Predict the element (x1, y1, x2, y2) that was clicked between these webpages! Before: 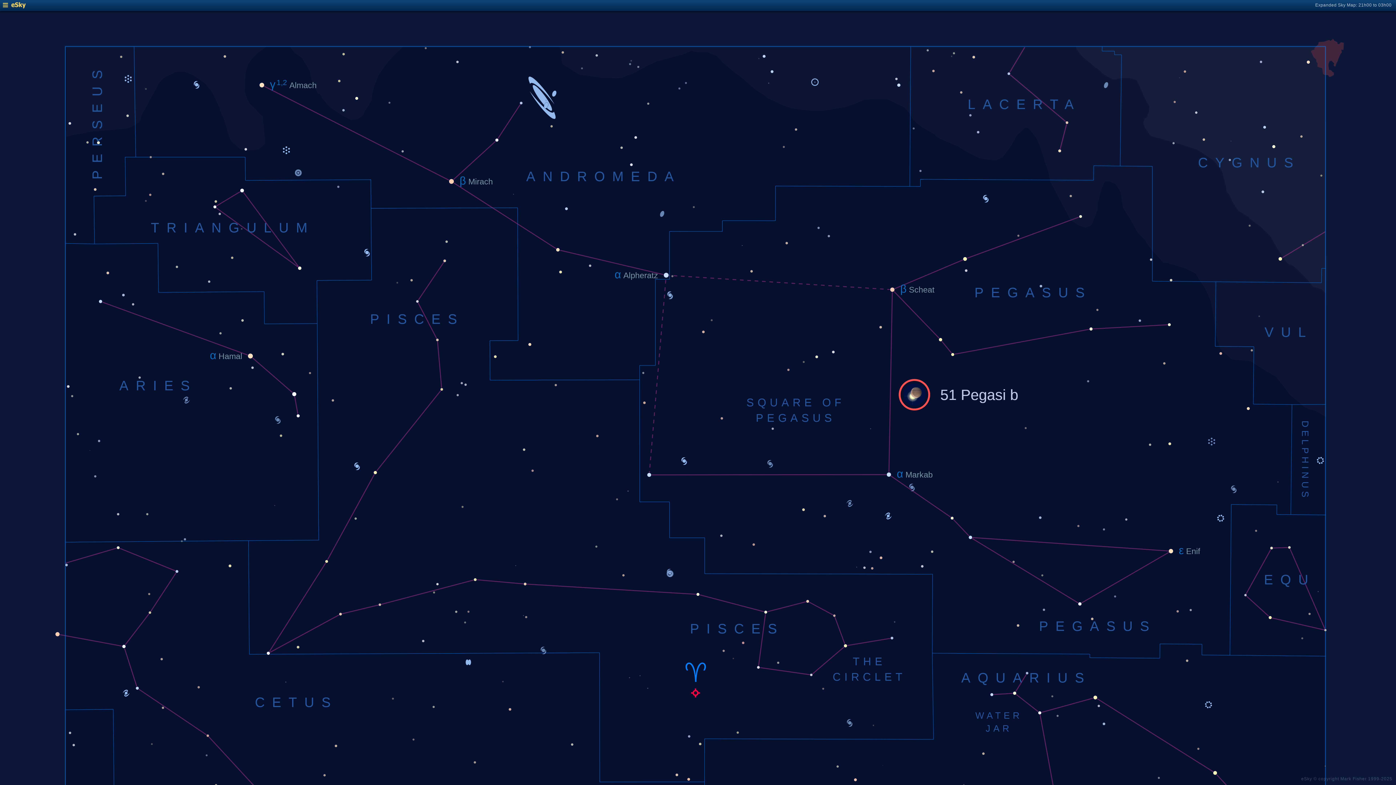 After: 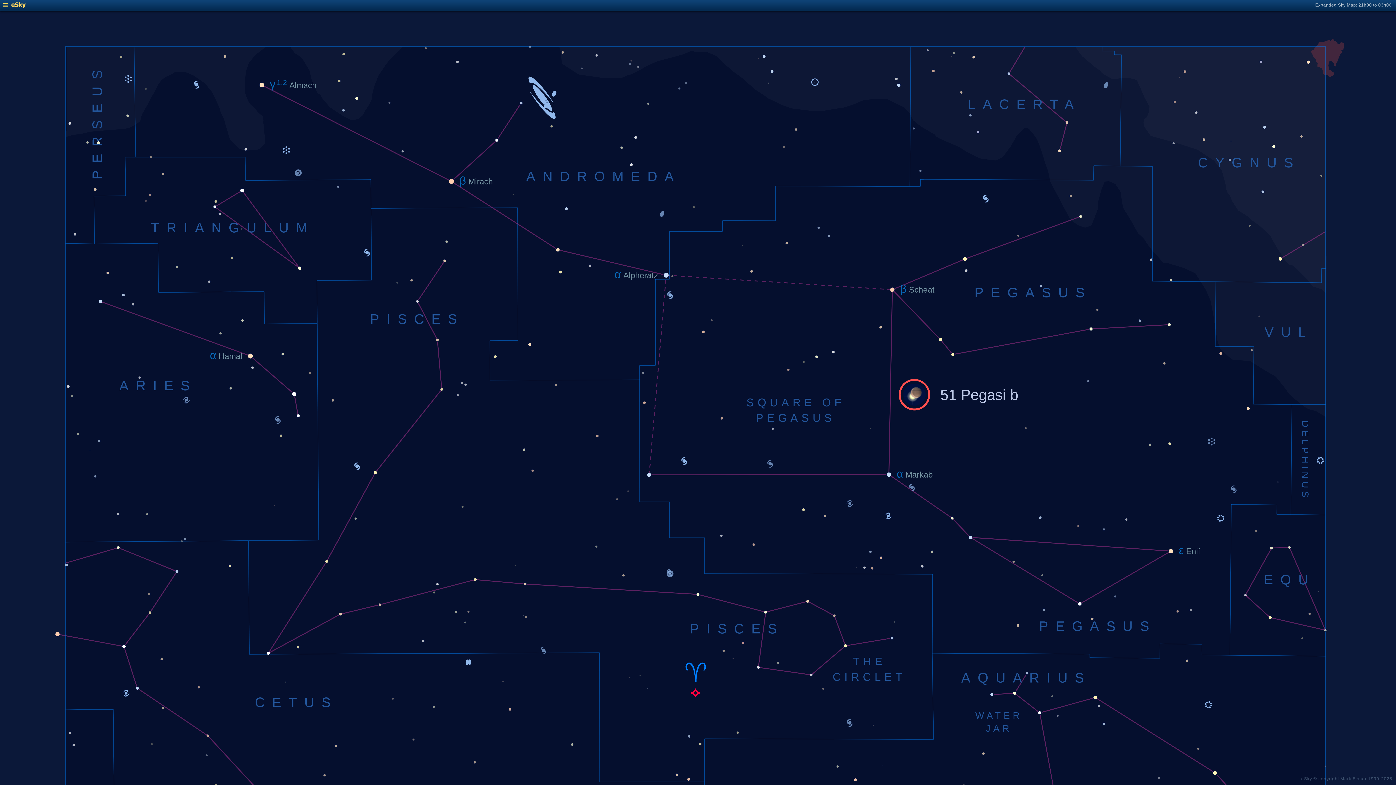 Action: bbox: (2, 4, 25, 9)